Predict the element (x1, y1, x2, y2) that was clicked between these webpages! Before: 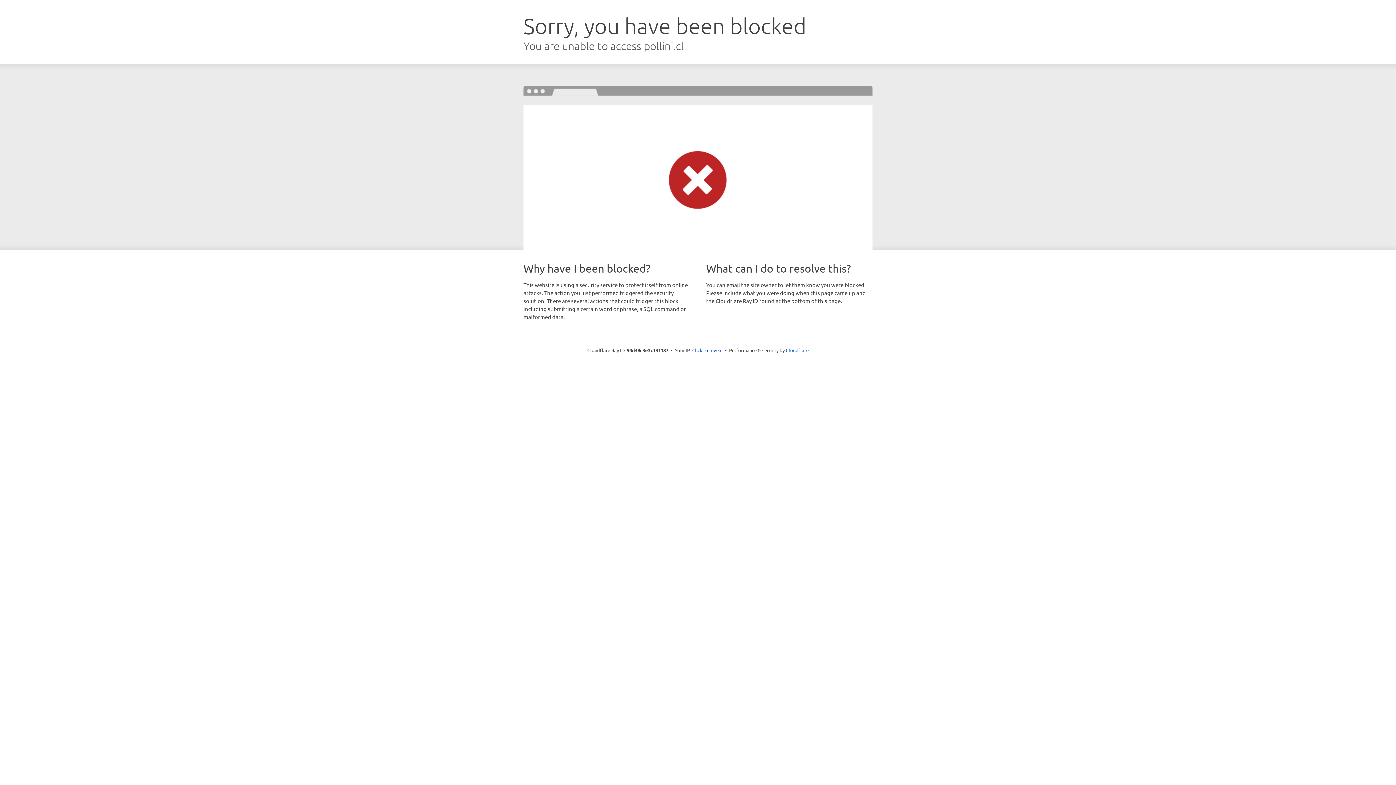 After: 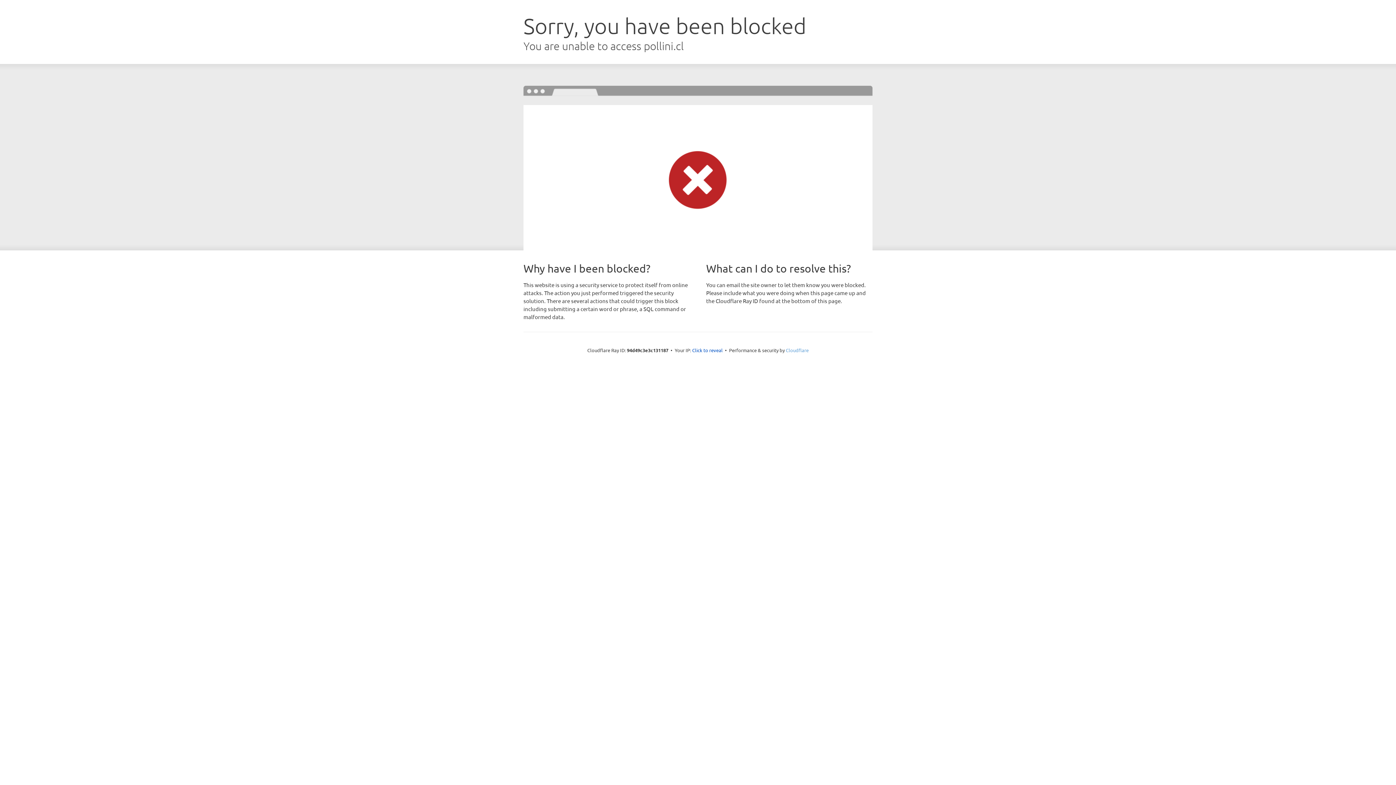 Action: bbox: (786, 347, 808, 353) label: Cloudflare